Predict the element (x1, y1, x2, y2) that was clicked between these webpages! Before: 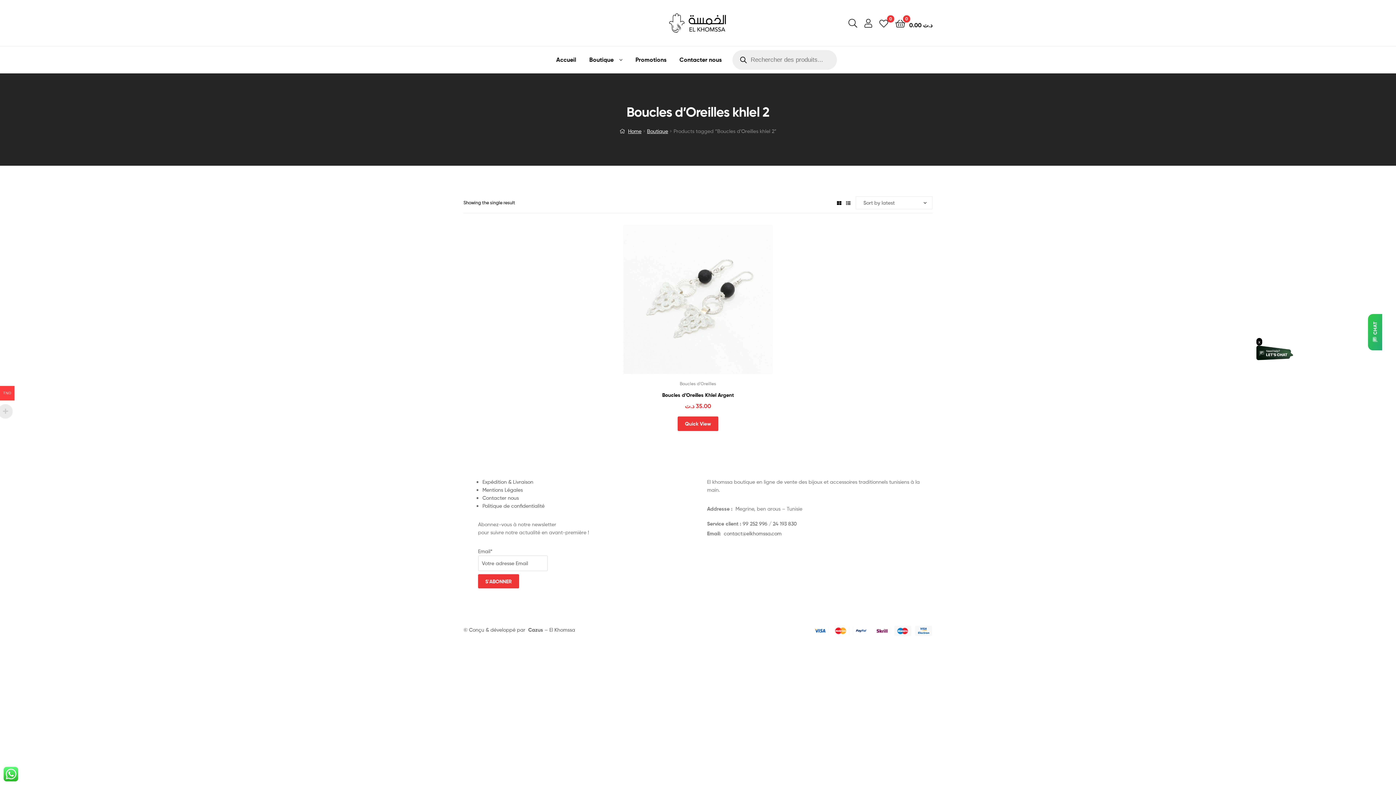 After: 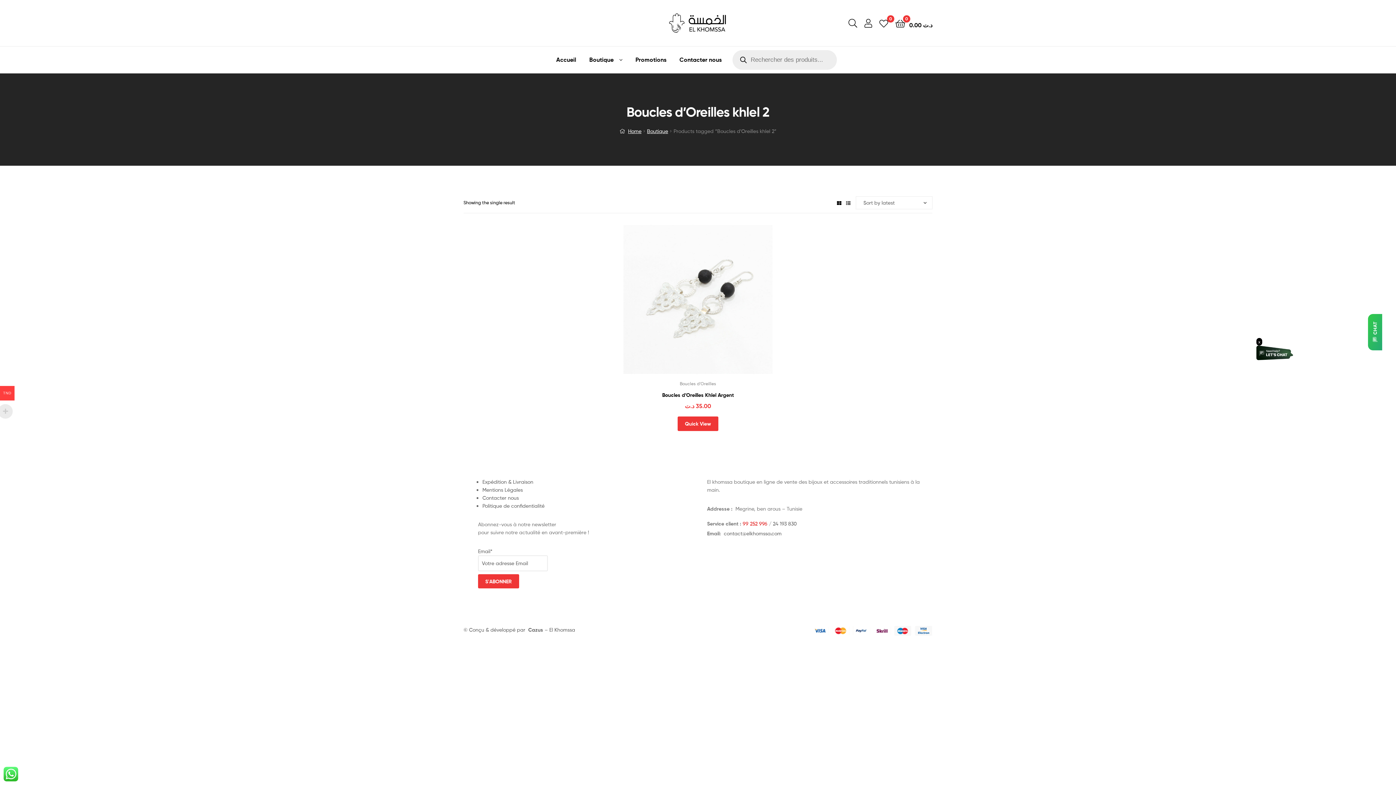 Action: label: 99 252 996 bbox: (742, 520, 767, 527)